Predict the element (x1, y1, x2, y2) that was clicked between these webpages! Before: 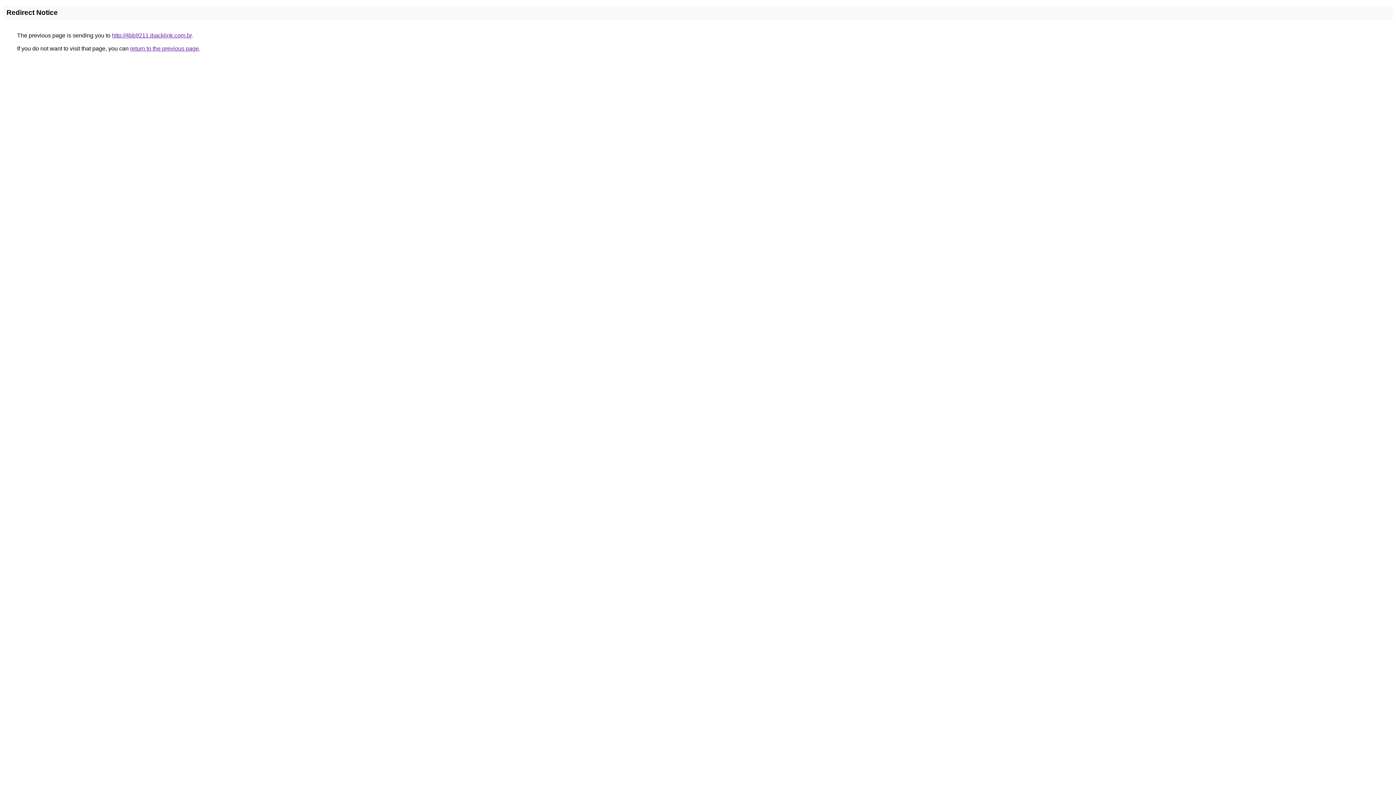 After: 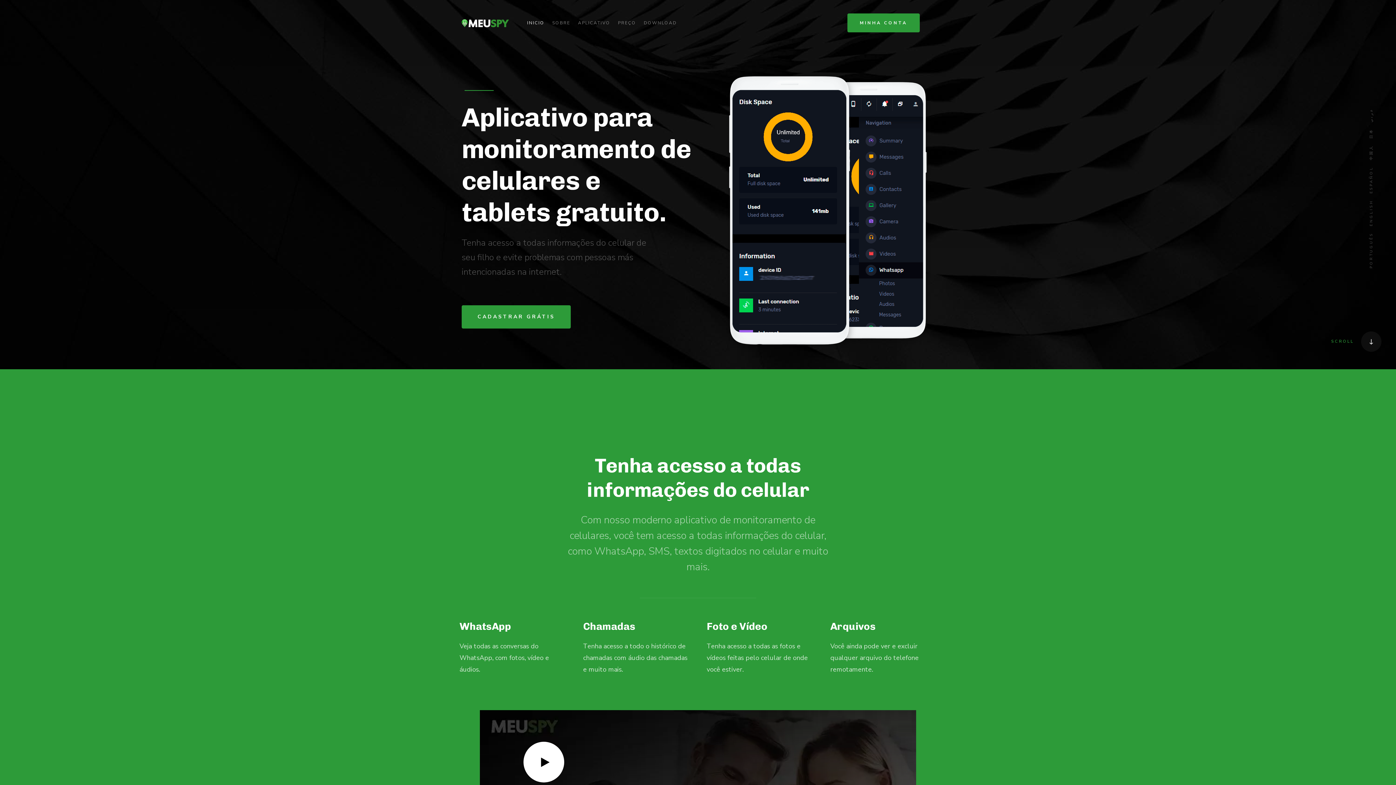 Action: bbox: (112, 32, 191, 38) label: http://4bb9211.ibacklink.com.br